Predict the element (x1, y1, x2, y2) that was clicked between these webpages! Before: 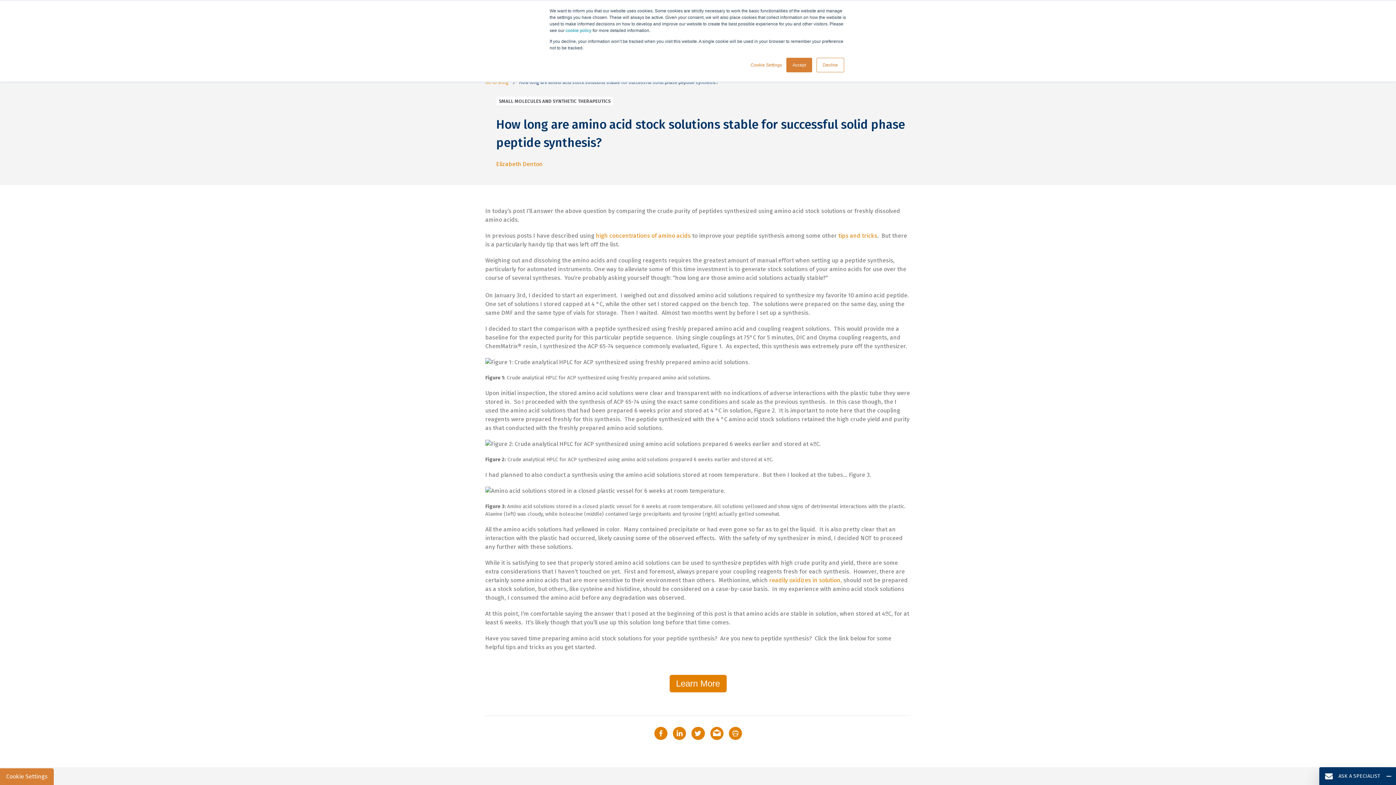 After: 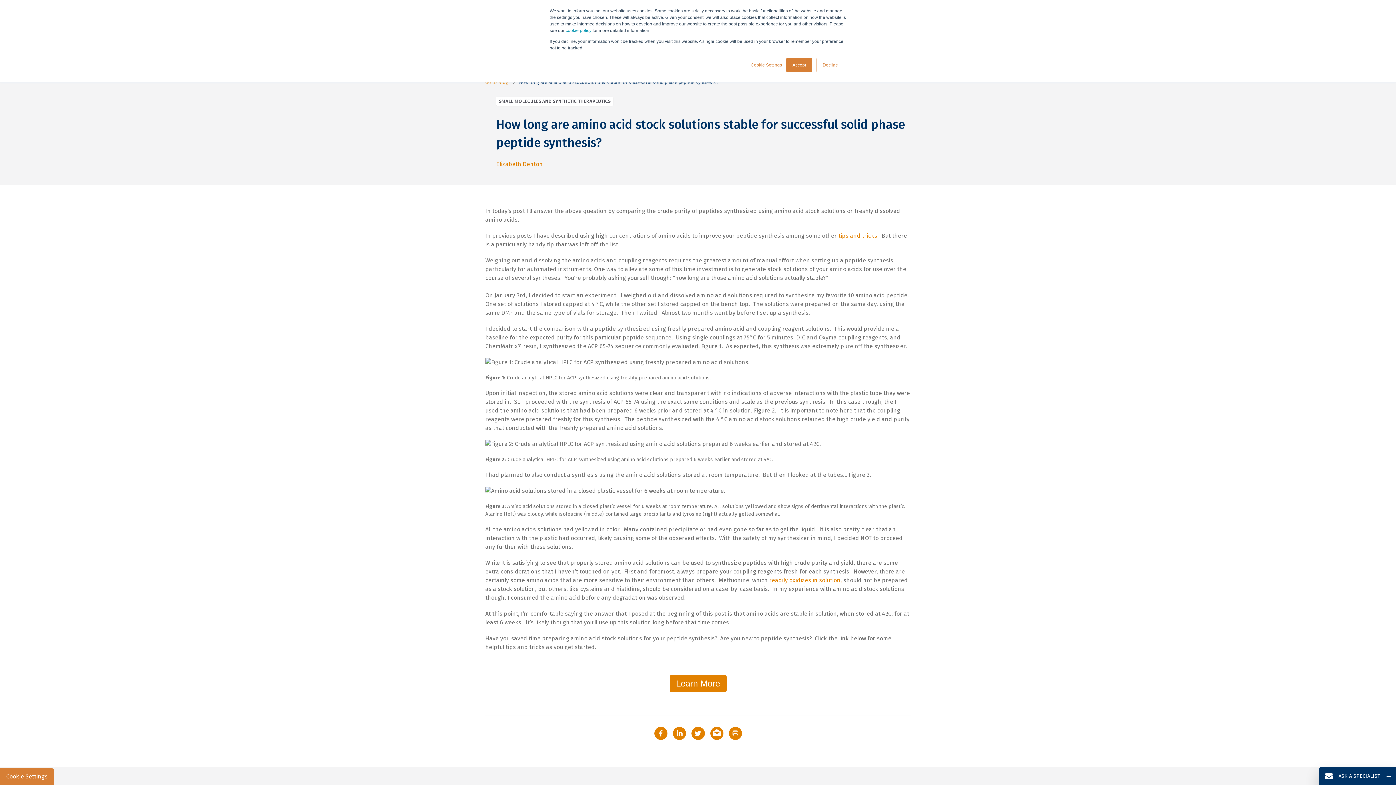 Action: label: high concentrations of amino acids bbox: (596, 232, 690, 239)